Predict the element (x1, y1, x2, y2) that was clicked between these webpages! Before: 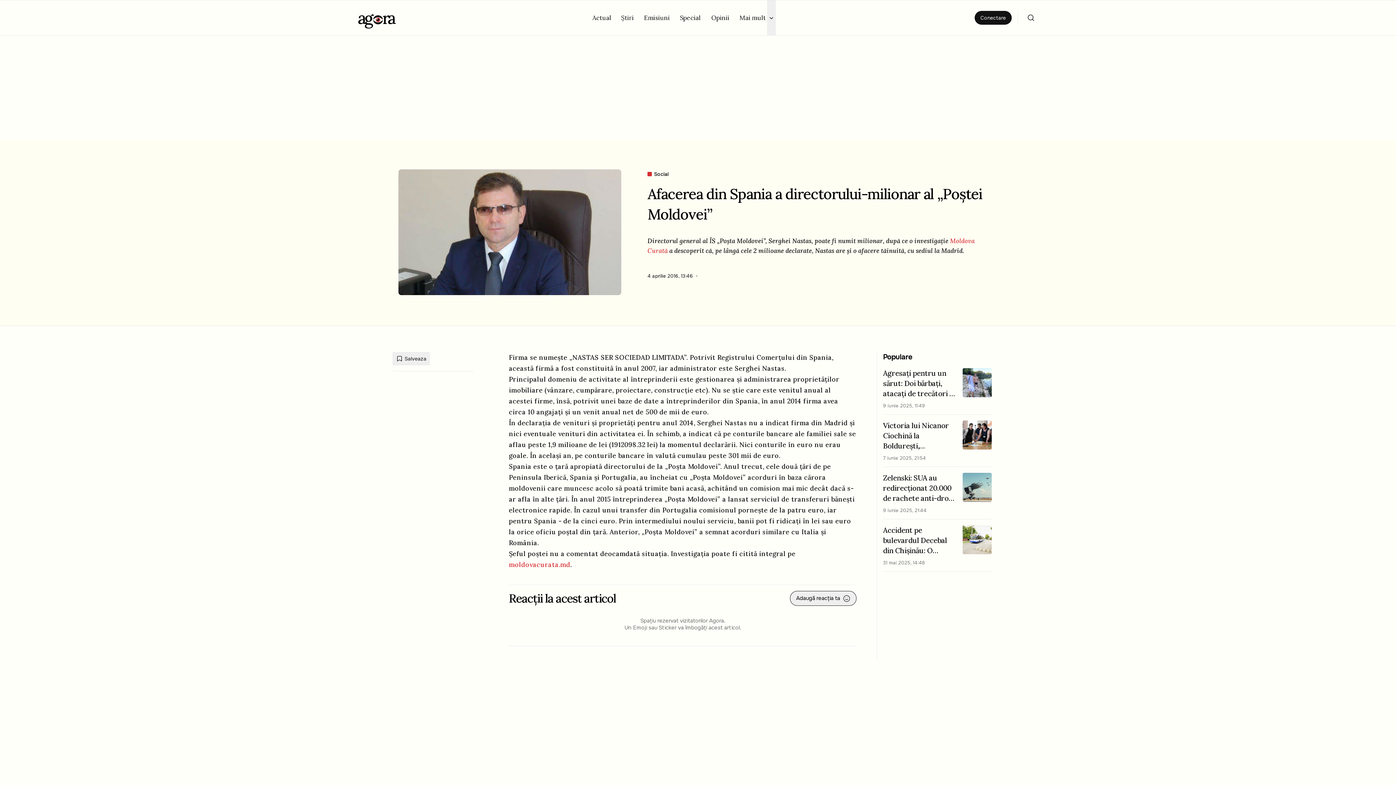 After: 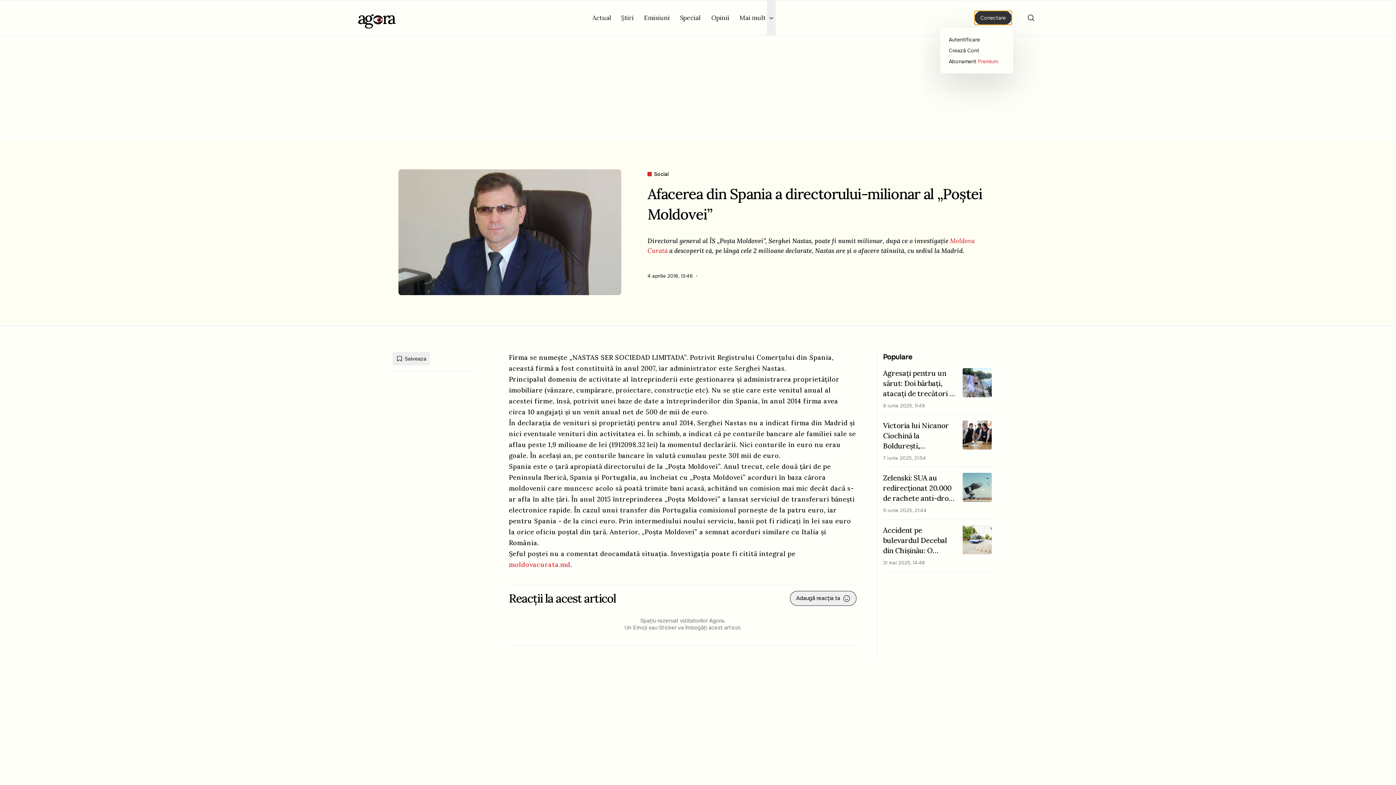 Action: bbox: (974, 10, 1012, 24) label: Conectare